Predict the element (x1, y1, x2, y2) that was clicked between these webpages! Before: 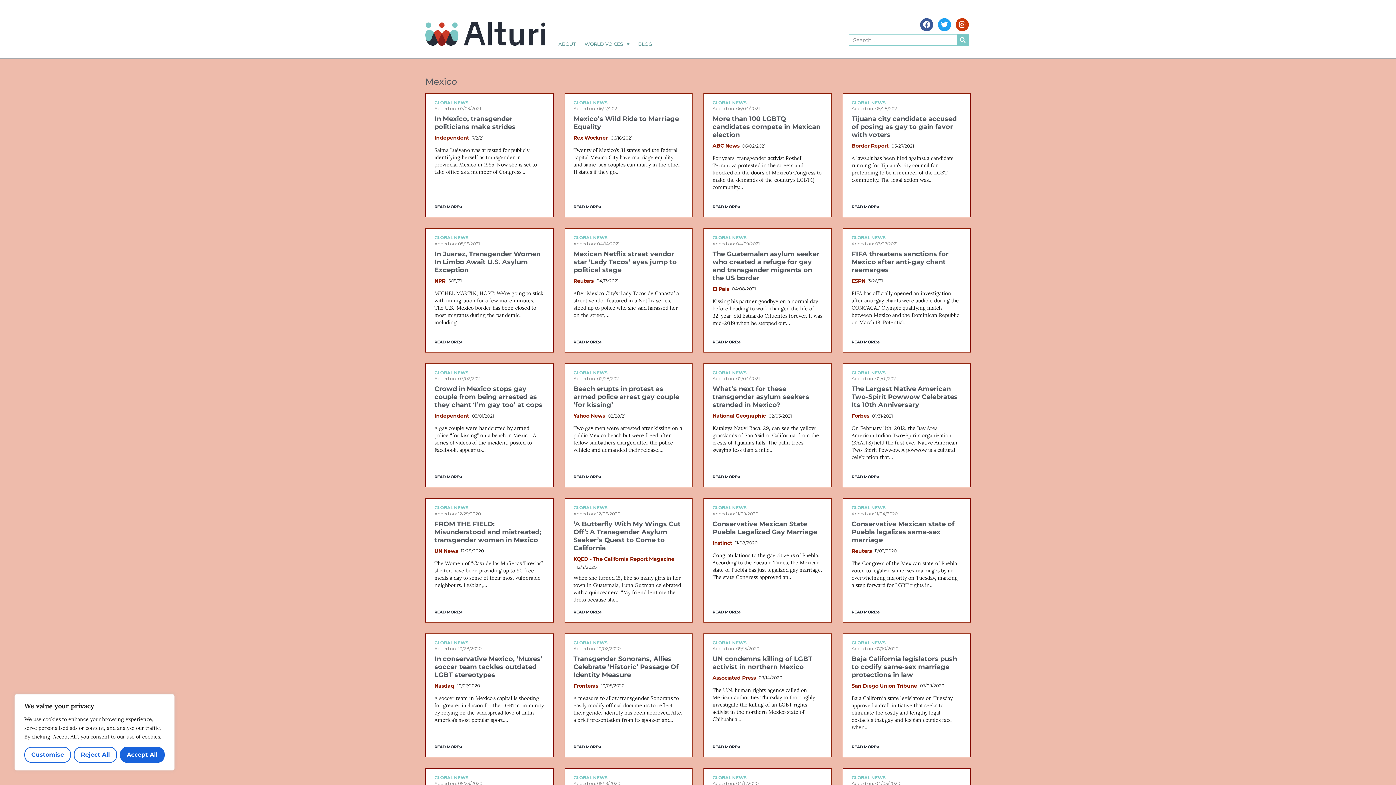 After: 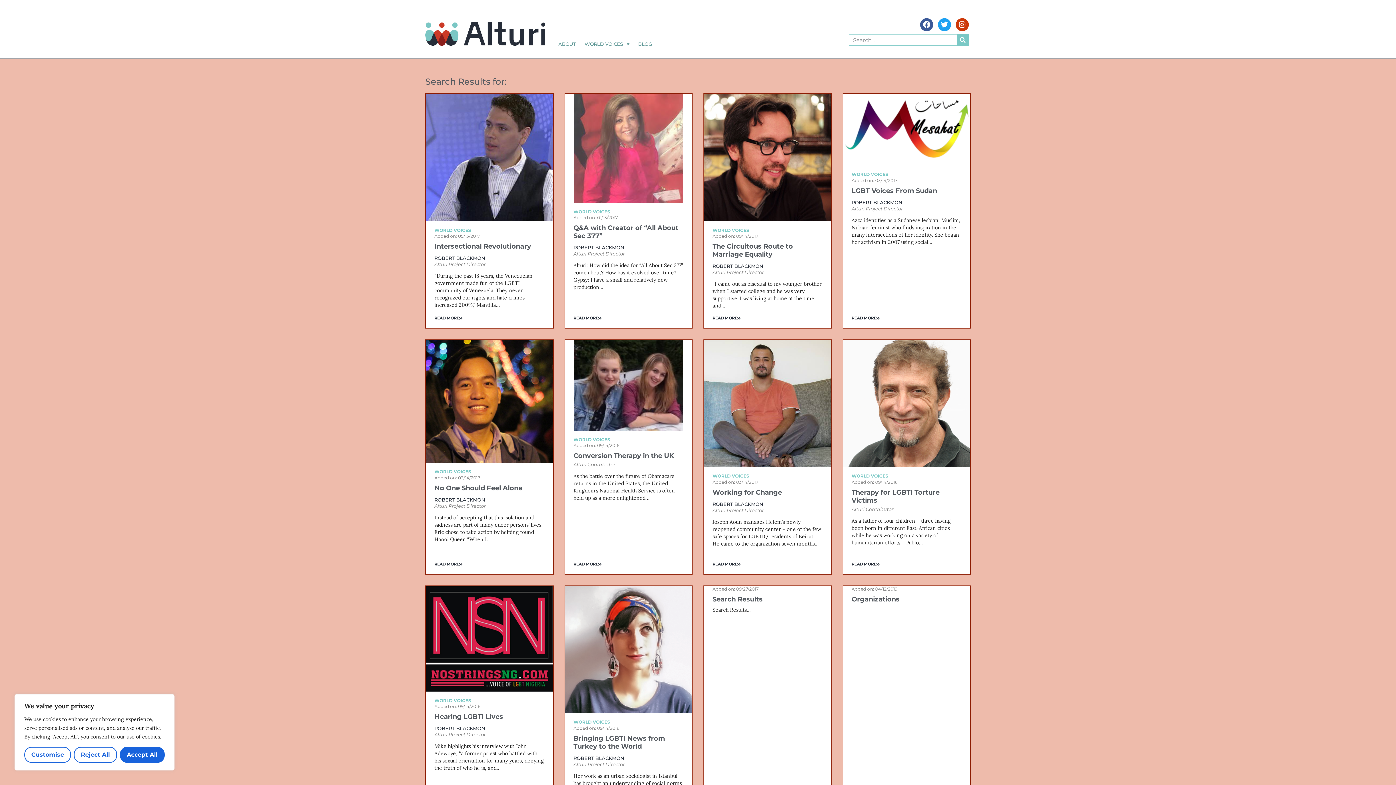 Action: label: Search bbox: (957, 34, 968, 45)